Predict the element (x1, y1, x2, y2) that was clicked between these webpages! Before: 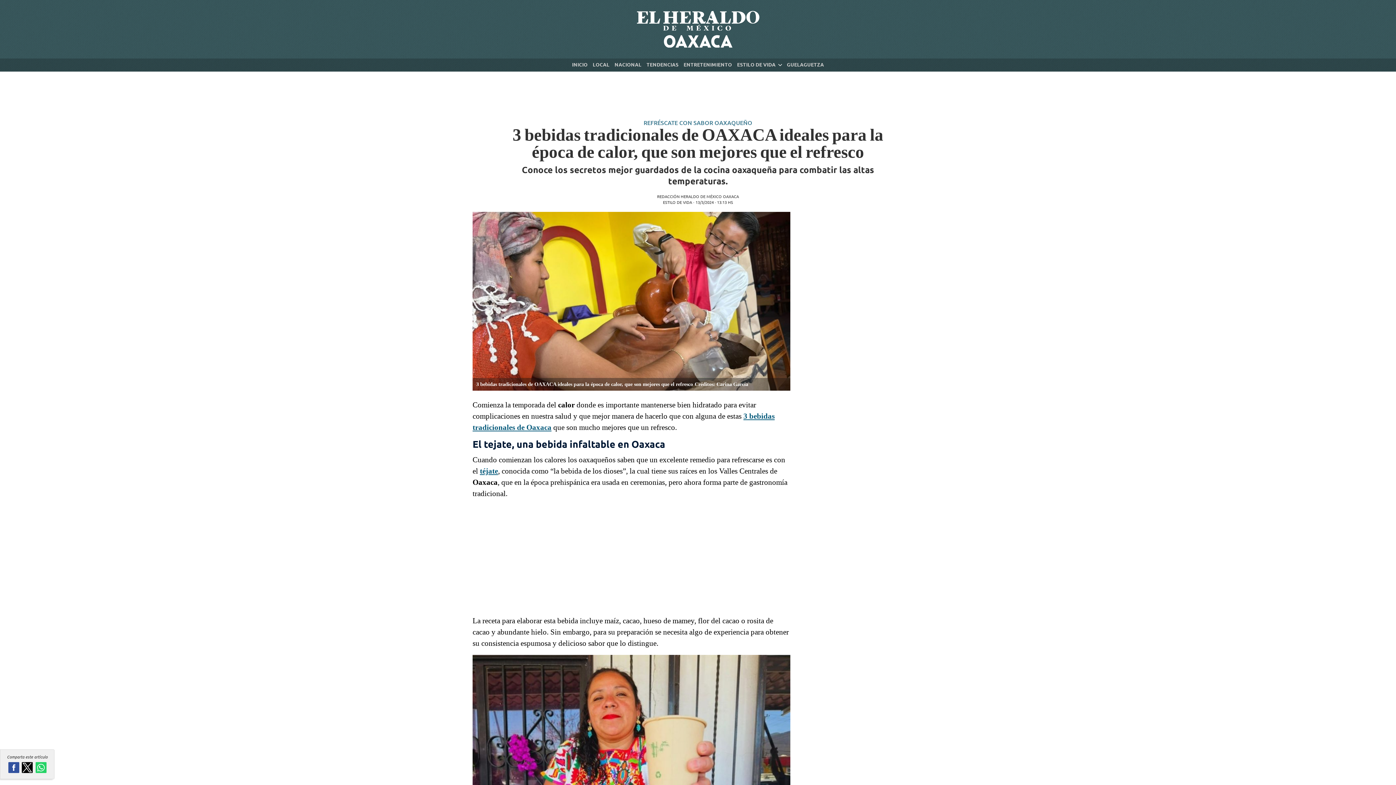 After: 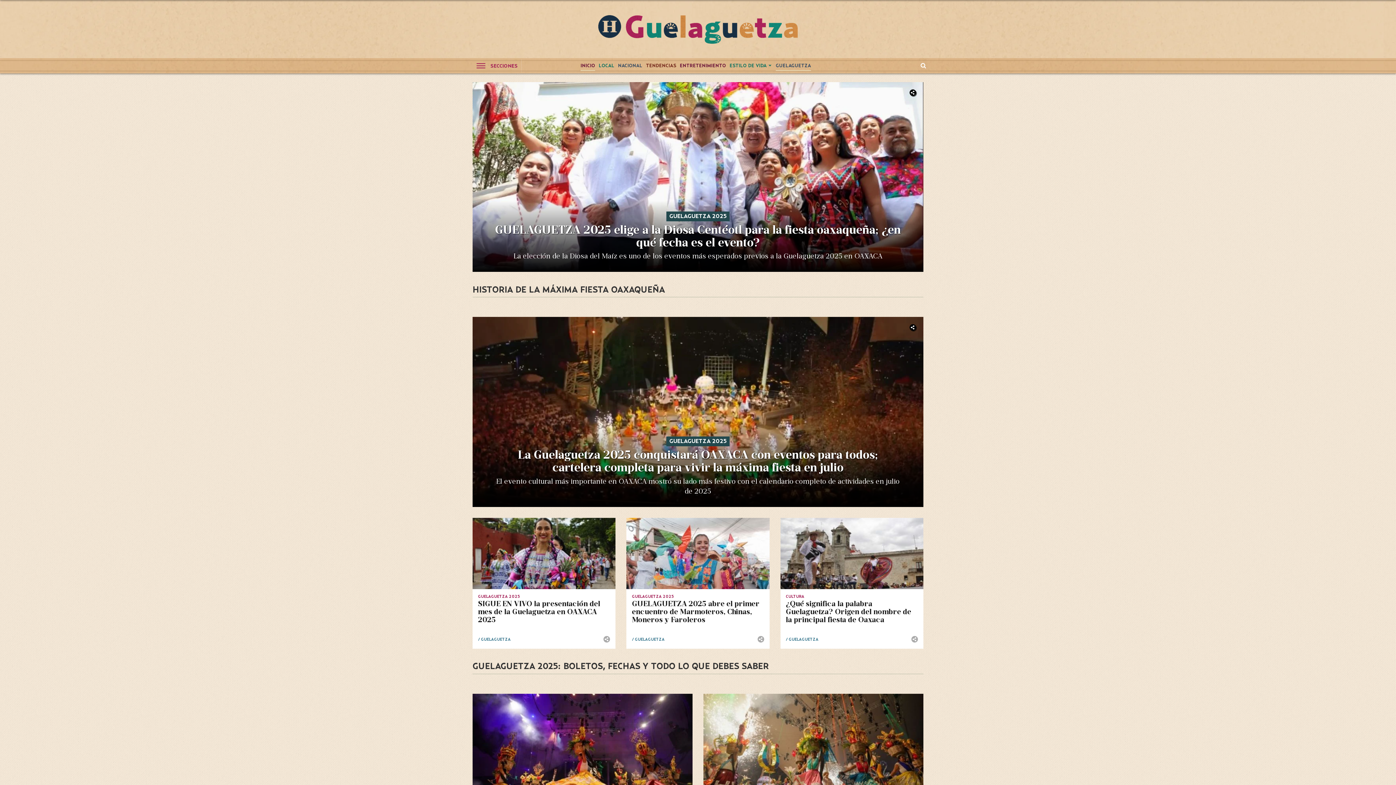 Action: bbox: (784, 59, 826, 70) label: GUELAGUETZA